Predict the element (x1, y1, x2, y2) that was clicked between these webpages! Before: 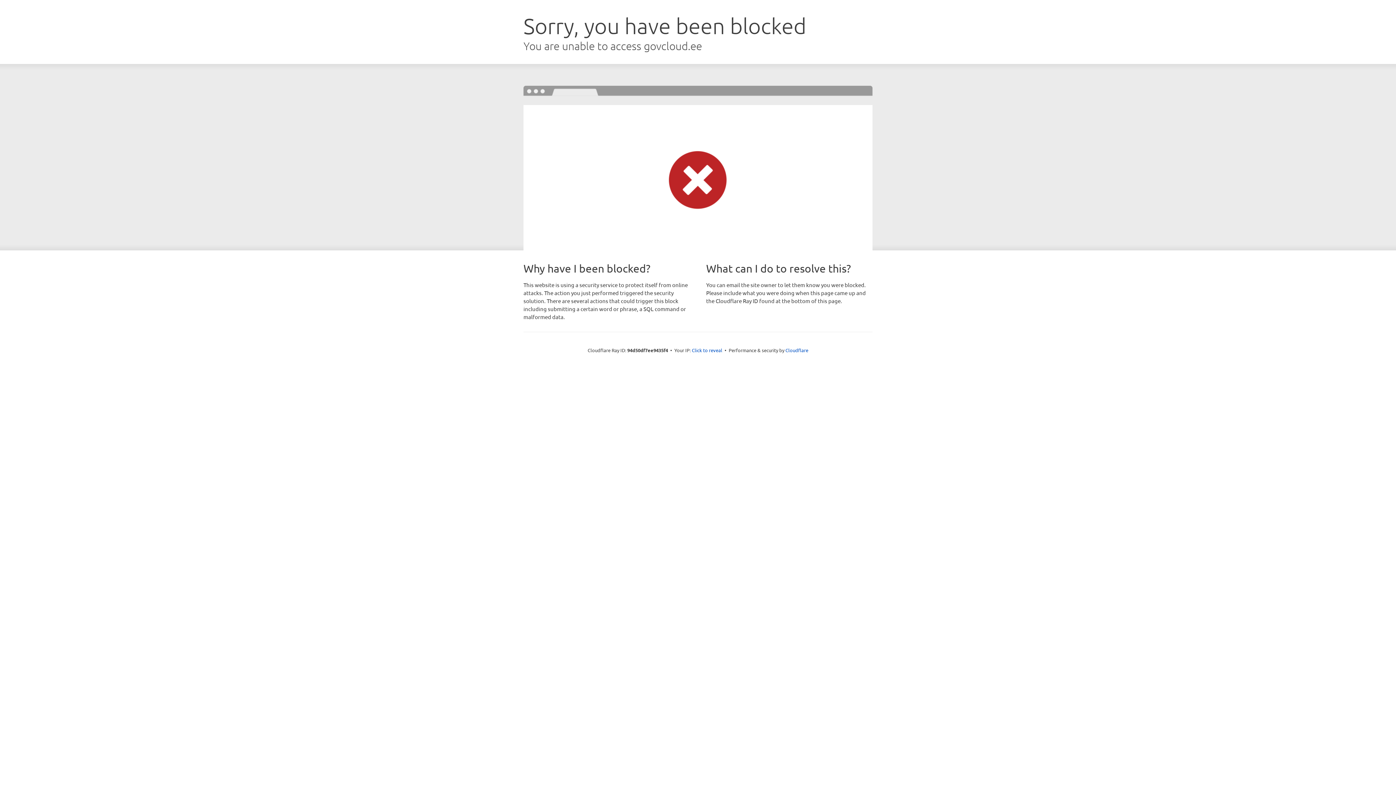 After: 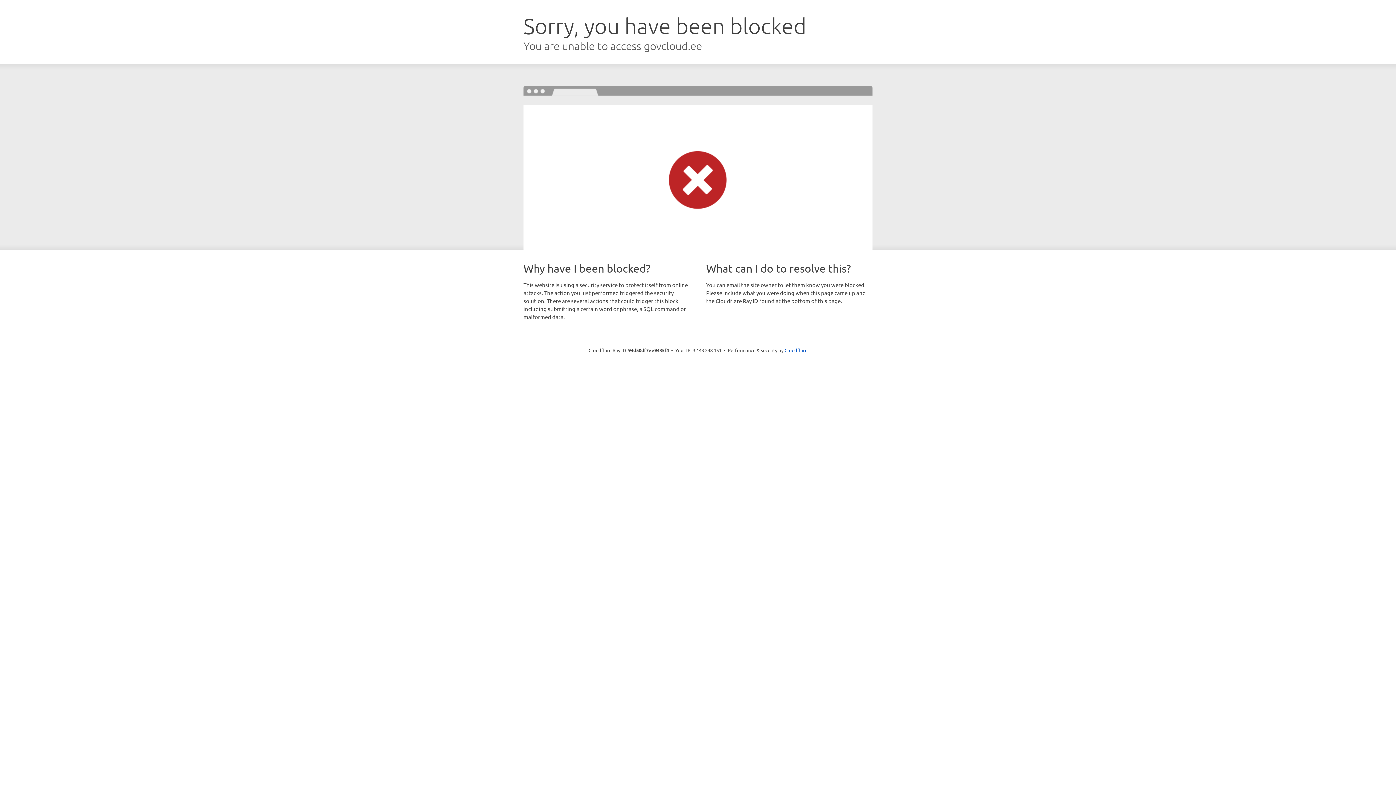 Action: label: Click to reveal bbox: (692, 346, 722, 353)